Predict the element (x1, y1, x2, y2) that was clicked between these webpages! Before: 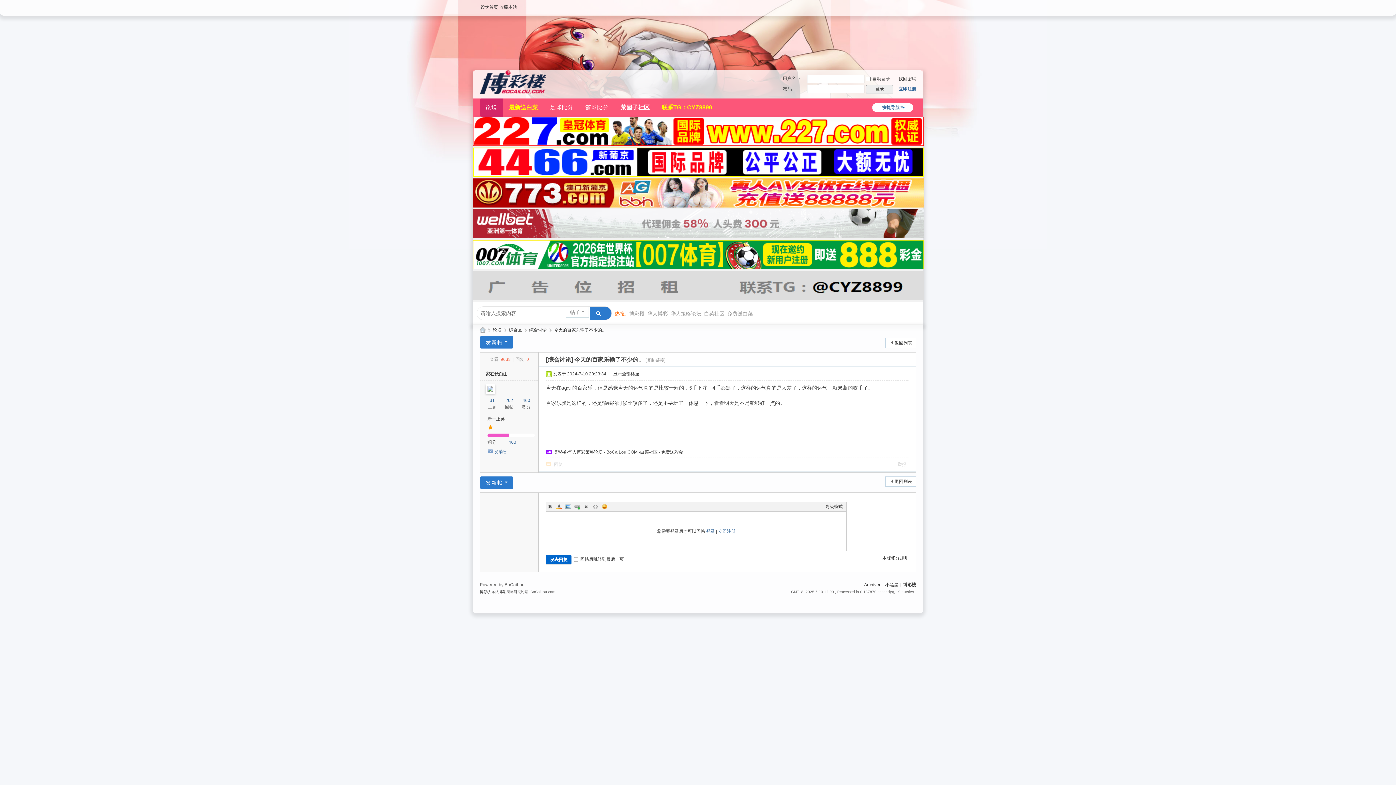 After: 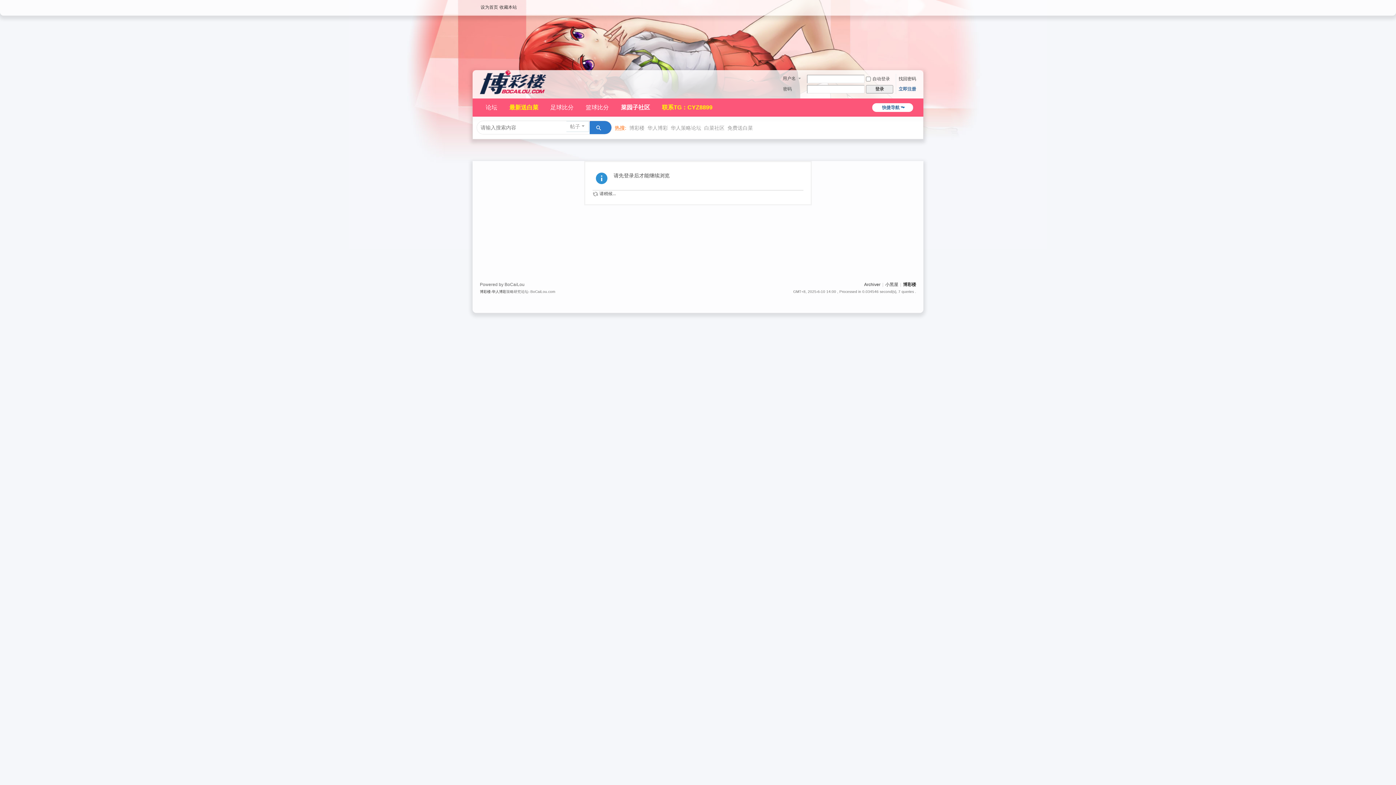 Action: bbox: (505, 398, 513, 403) label: 202